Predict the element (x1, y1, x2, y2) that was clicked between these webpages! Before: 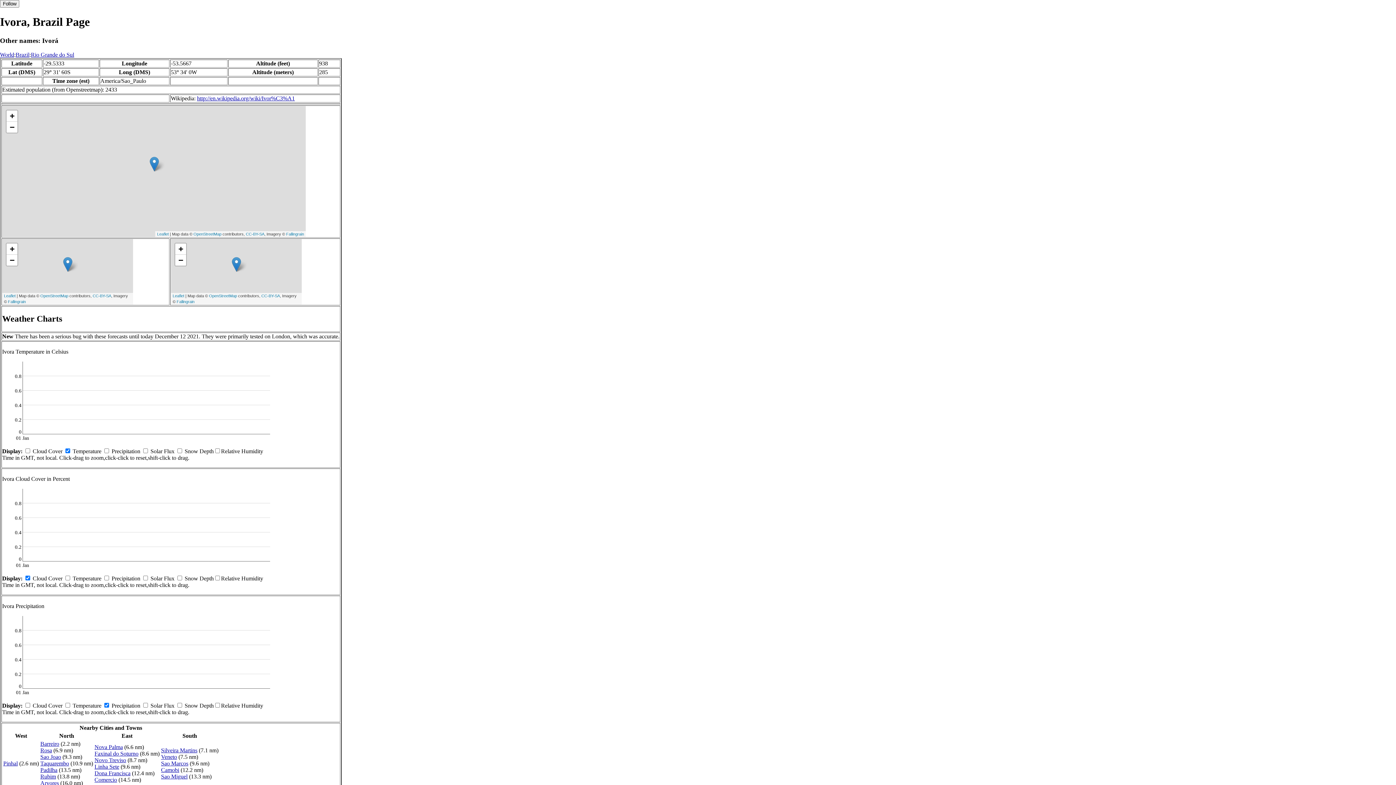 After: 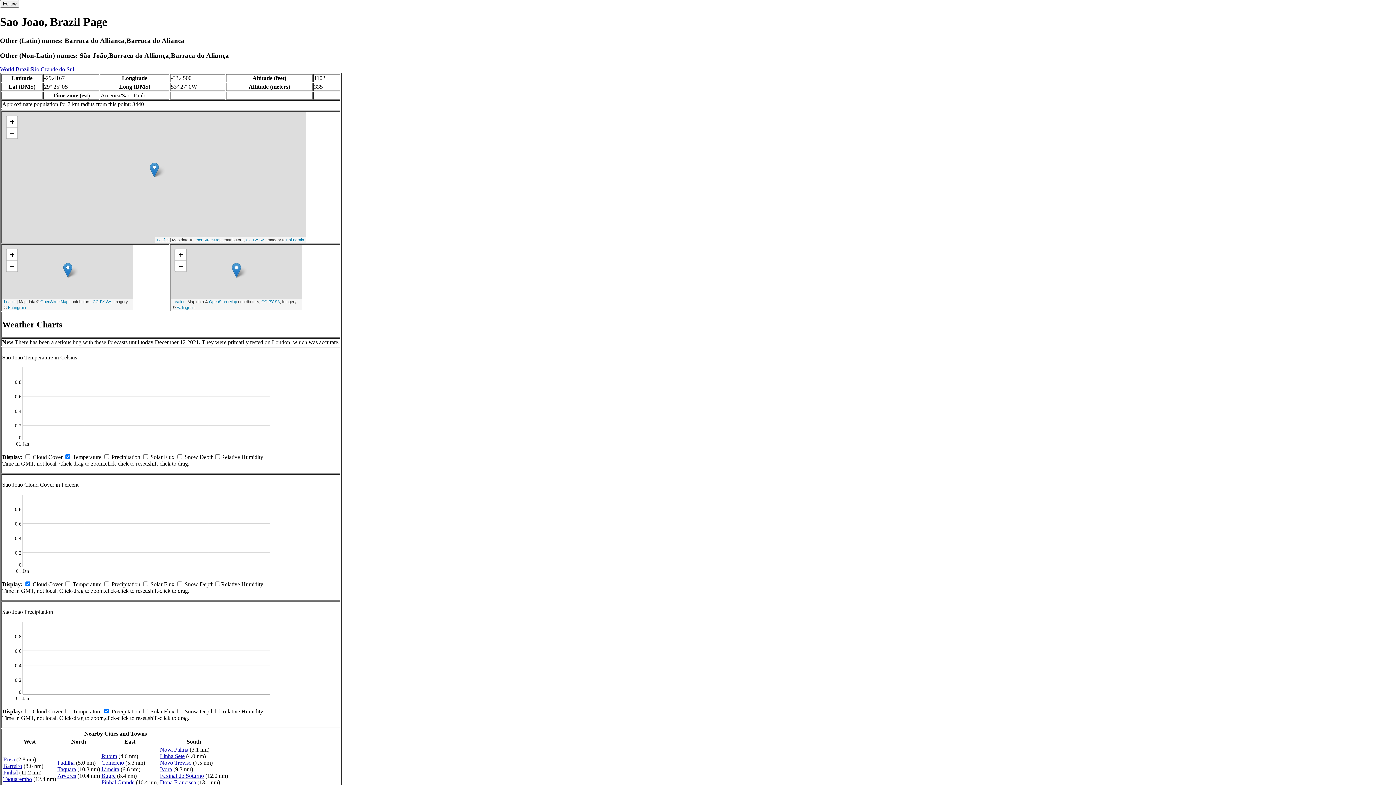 Action: bbox: (40, 754, 61, 760) label: Sao Joao